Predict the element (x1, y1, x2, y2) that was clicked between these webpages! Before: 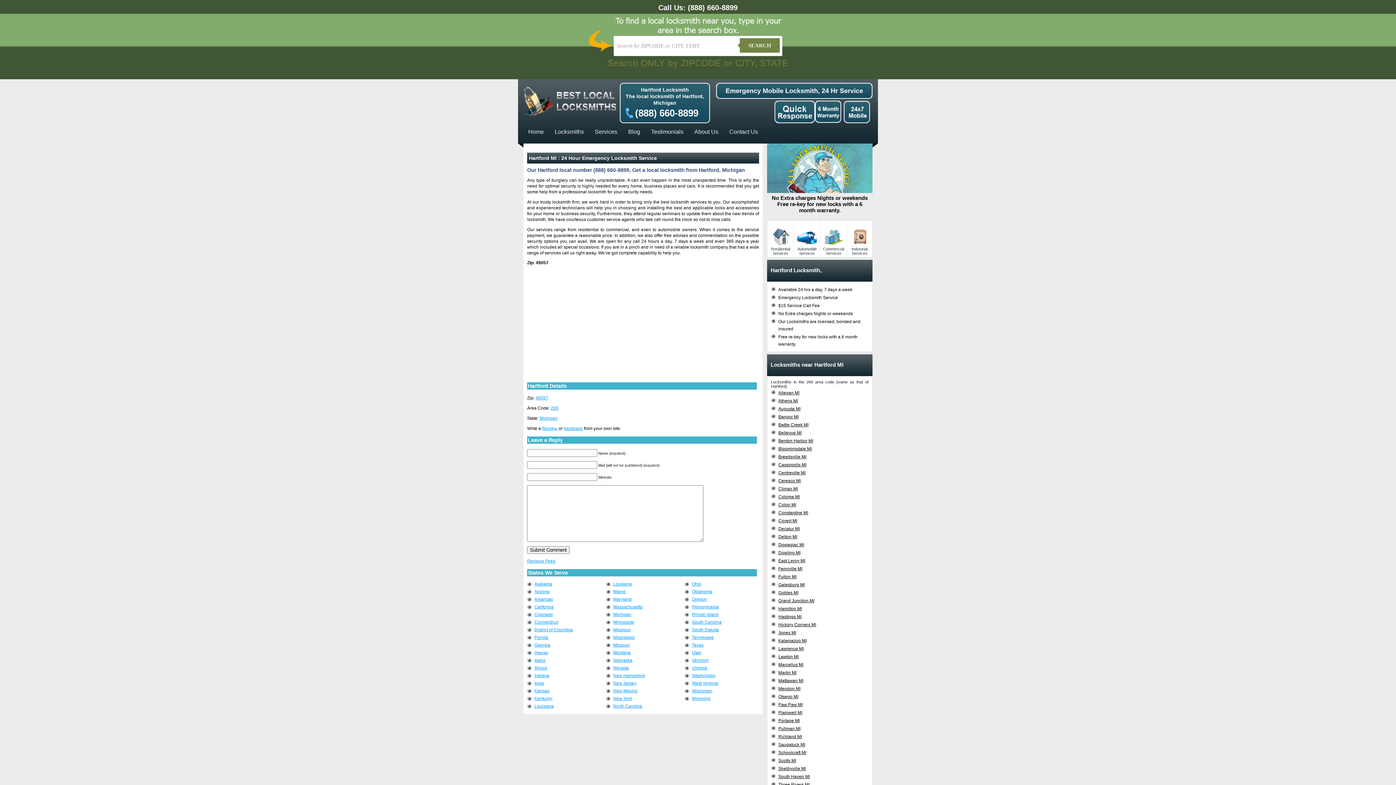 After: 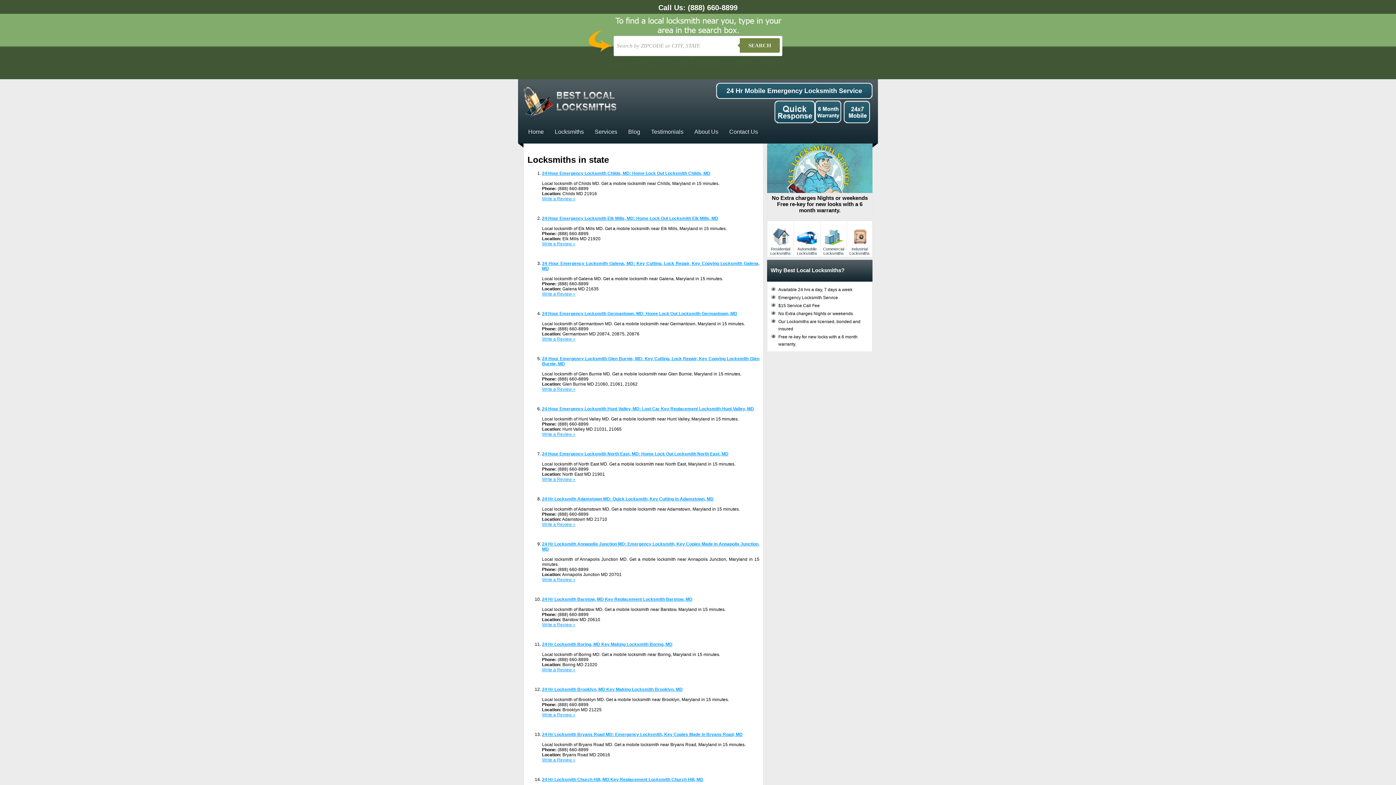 Action: label: Maryland bbox: (613, 597, 631, 602)